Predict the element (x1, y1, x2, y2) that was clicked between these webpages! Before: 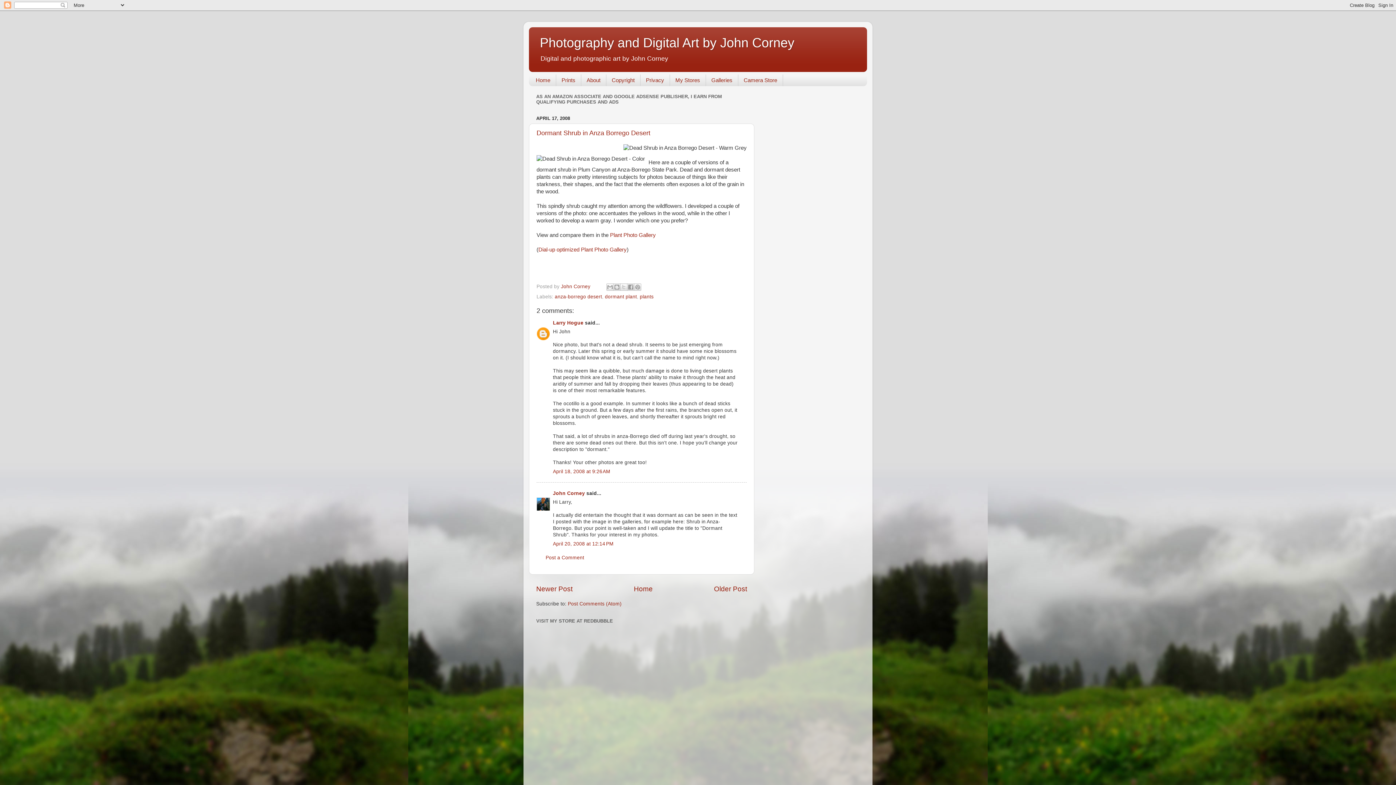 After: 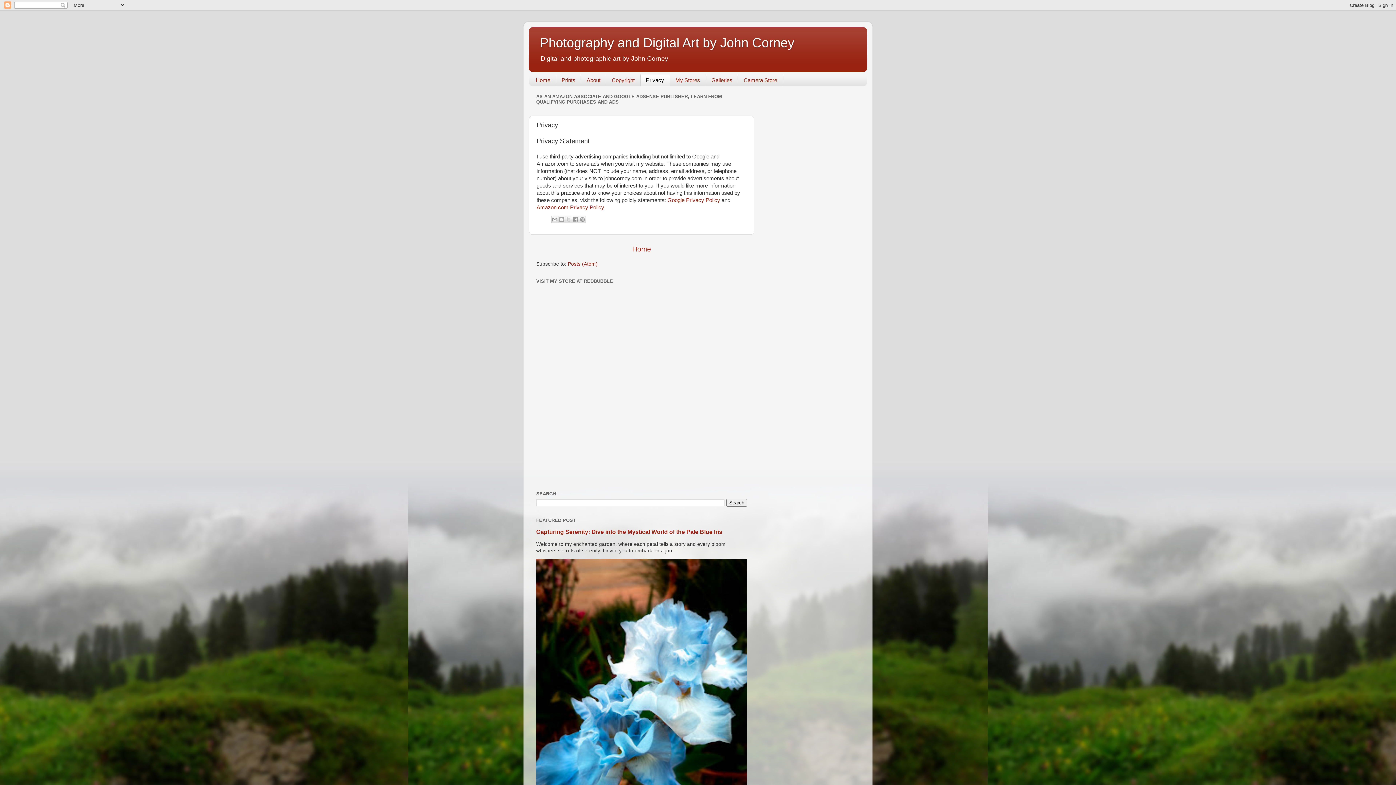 Action: label: Privacy bbox: (640, 74, 670, 86)